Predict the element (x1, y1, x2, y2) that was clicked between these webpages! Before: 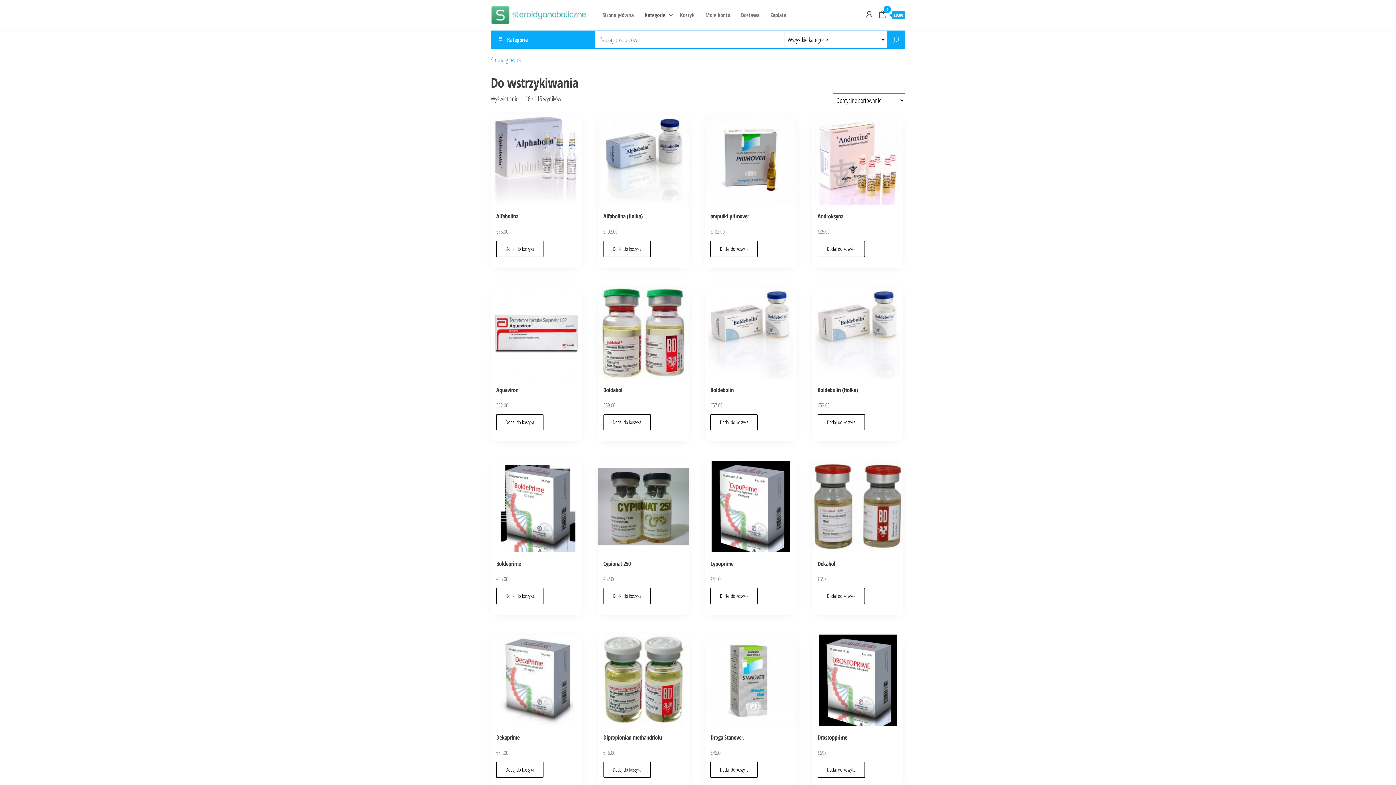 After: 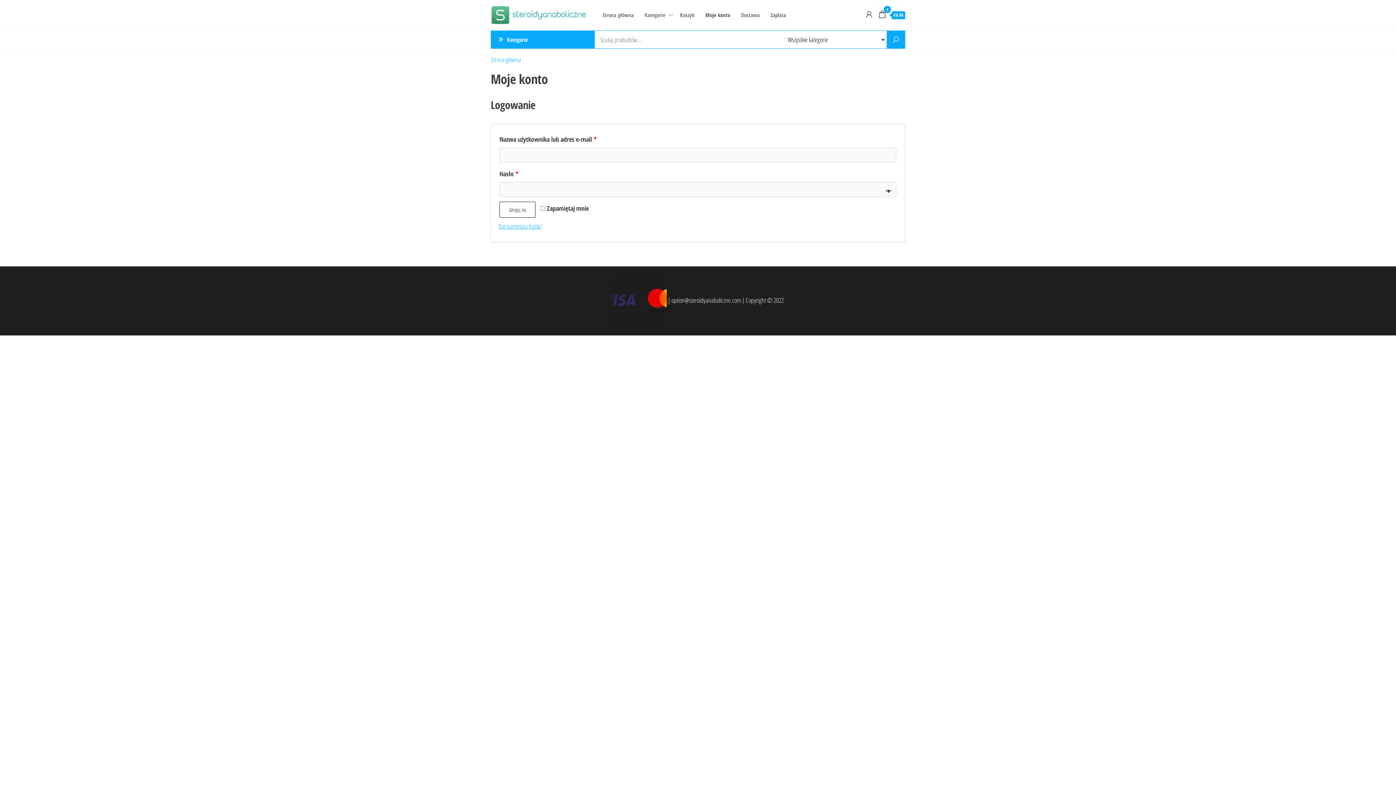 Action: bbox: (864, 7, 874, 20)